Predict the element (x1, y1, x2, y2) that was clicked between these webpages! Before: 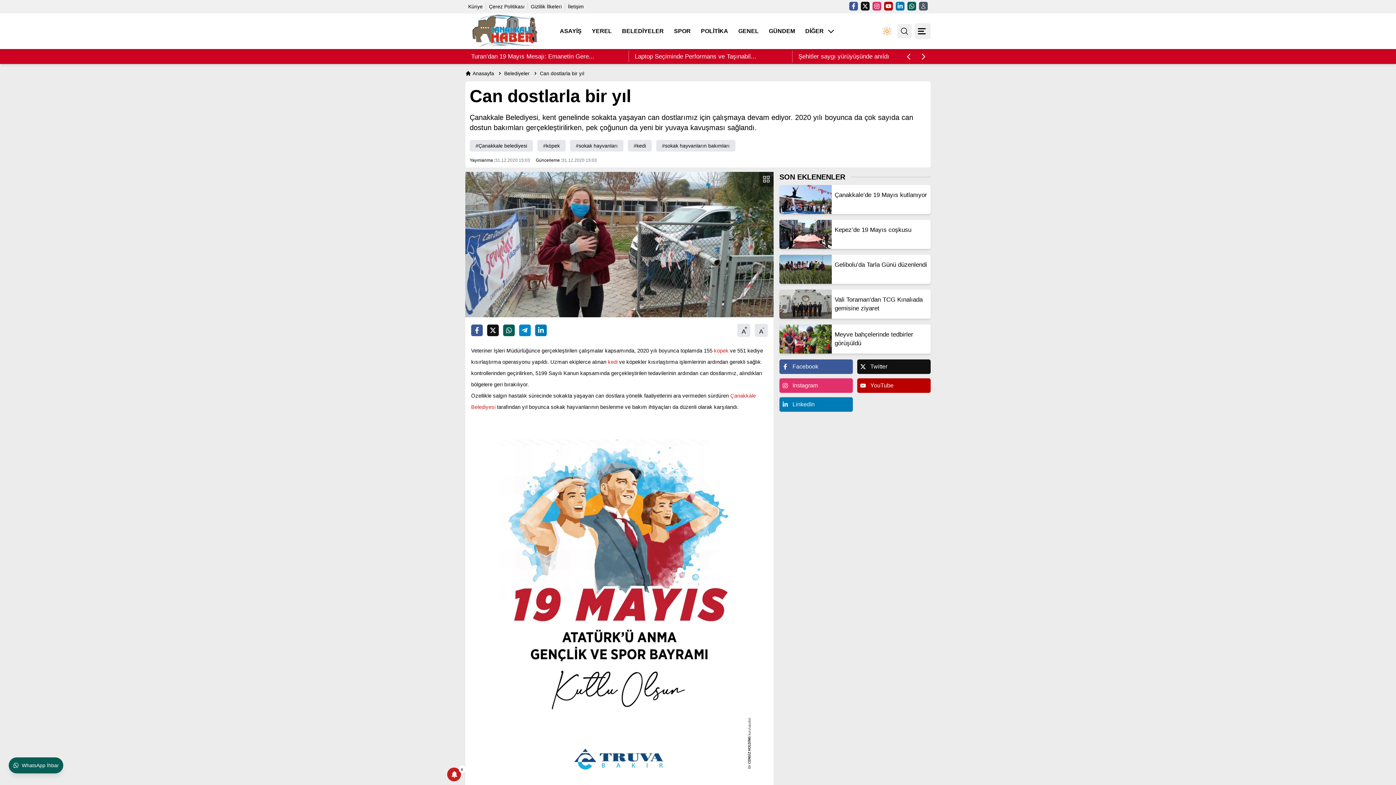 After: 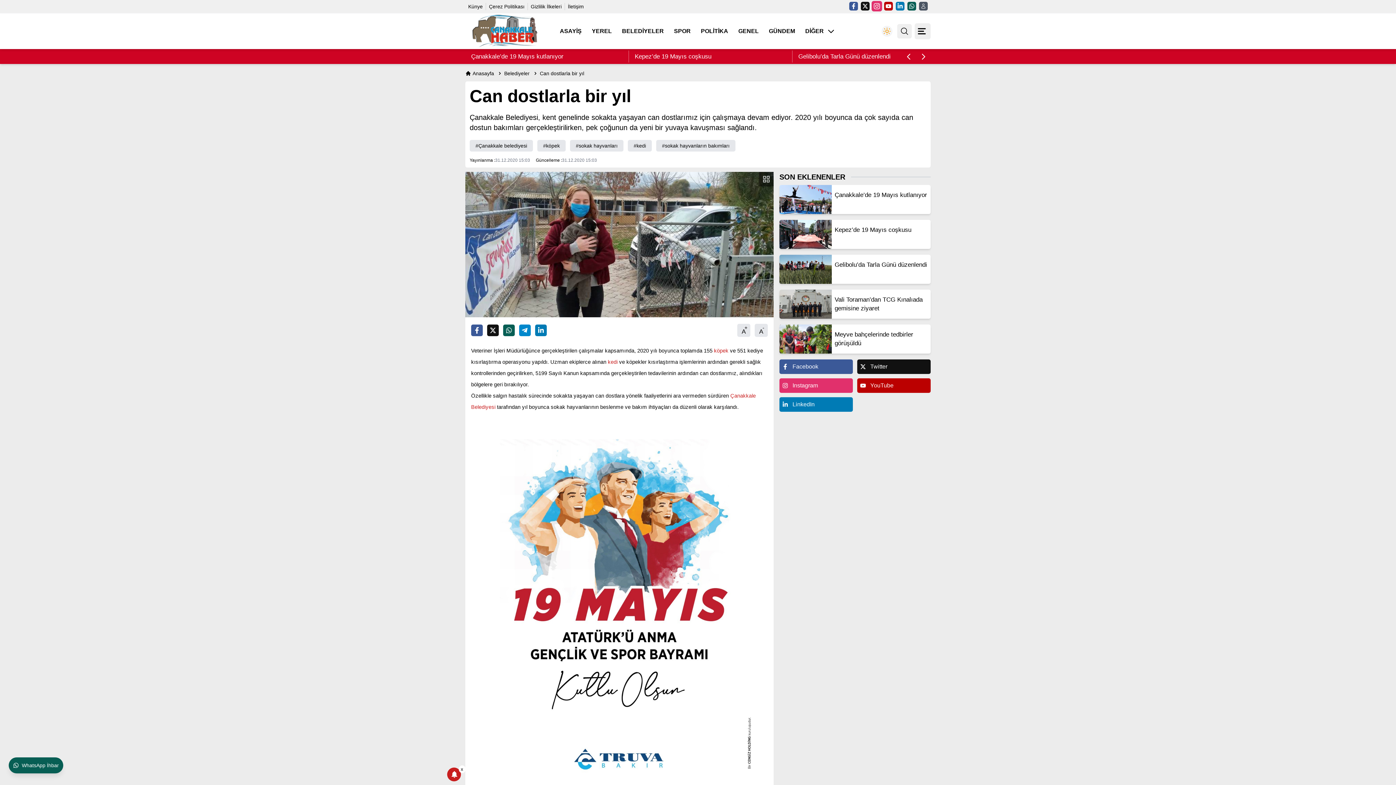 Action: label: Instagram bbox: (872, 1, 881, 10)